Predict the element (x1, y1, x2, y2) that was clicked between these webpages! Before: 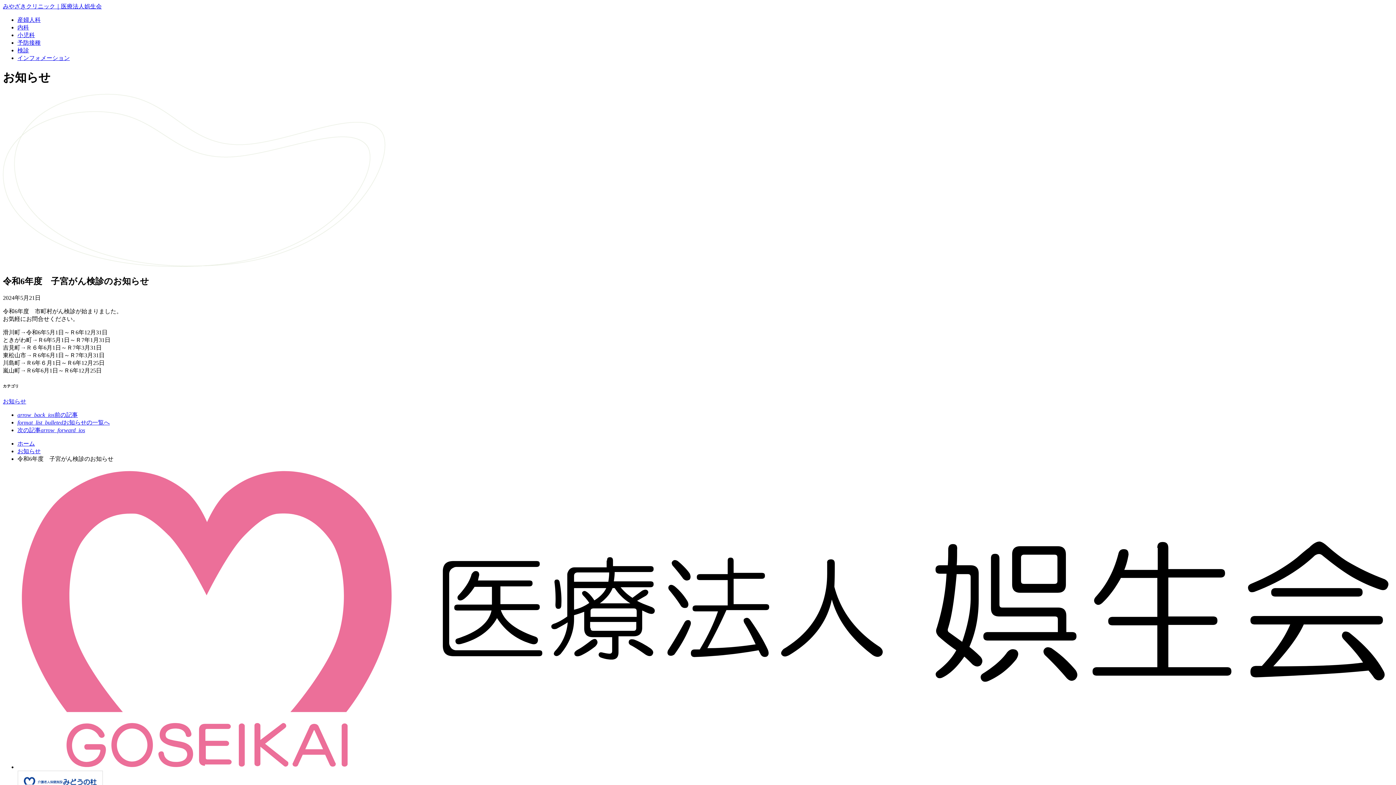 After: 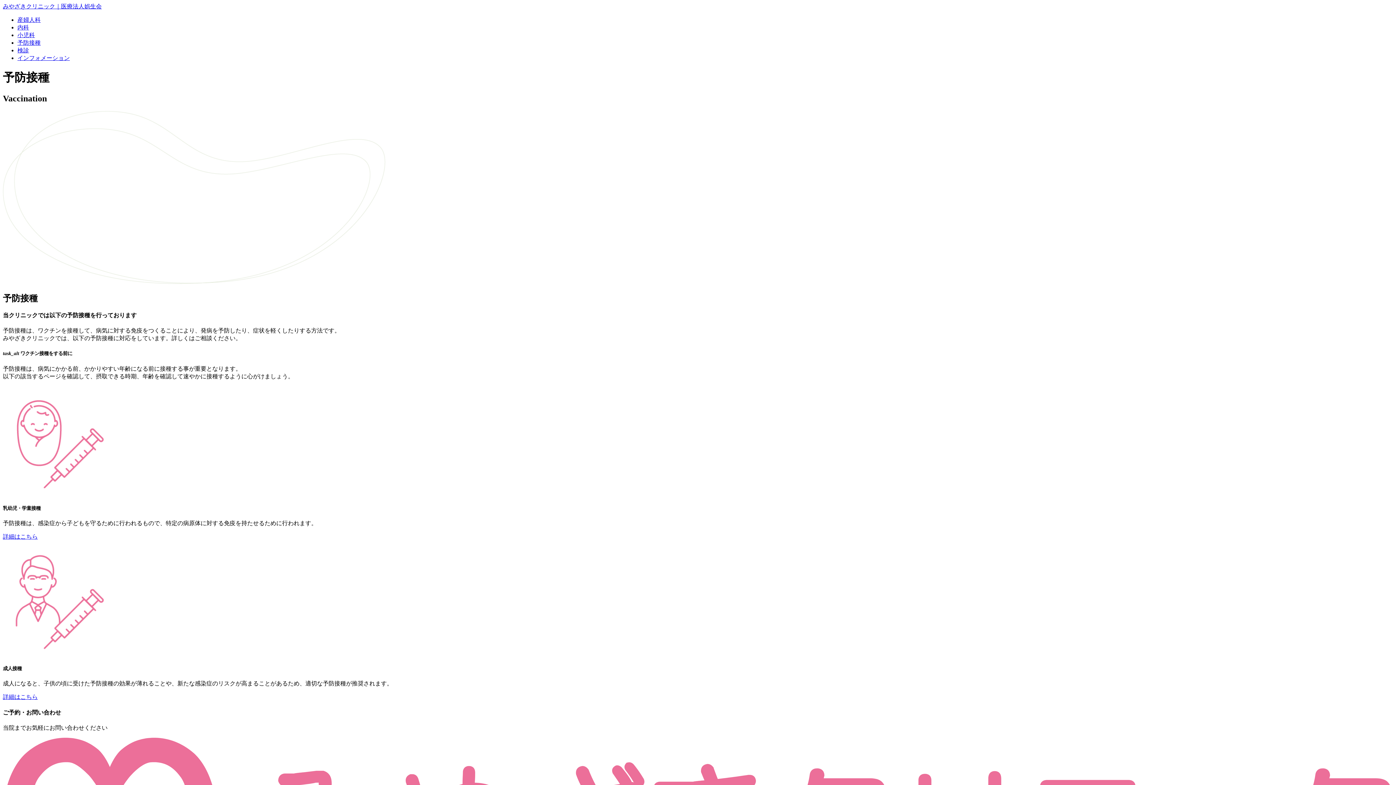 Action: label: 予防接種 bbox: (17, 39, 40, 45)